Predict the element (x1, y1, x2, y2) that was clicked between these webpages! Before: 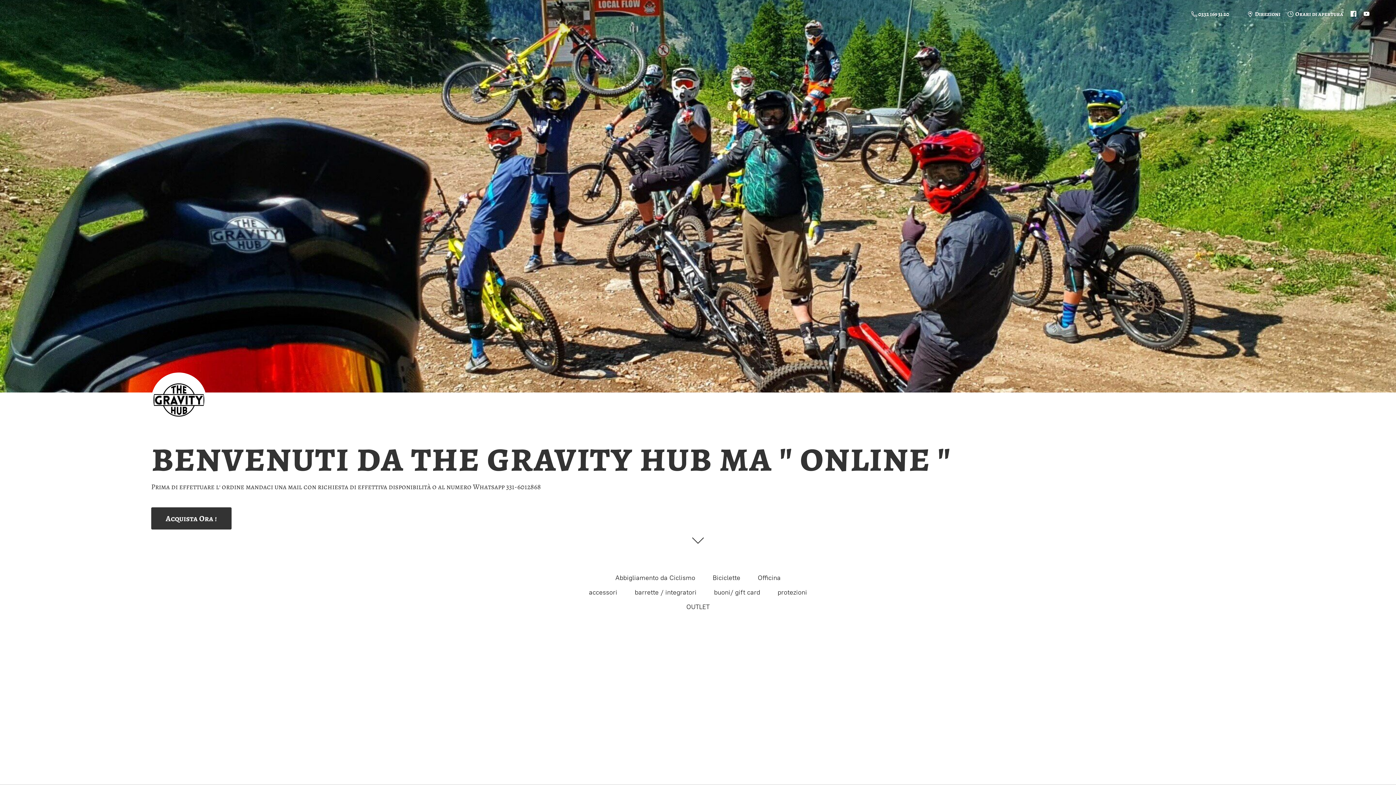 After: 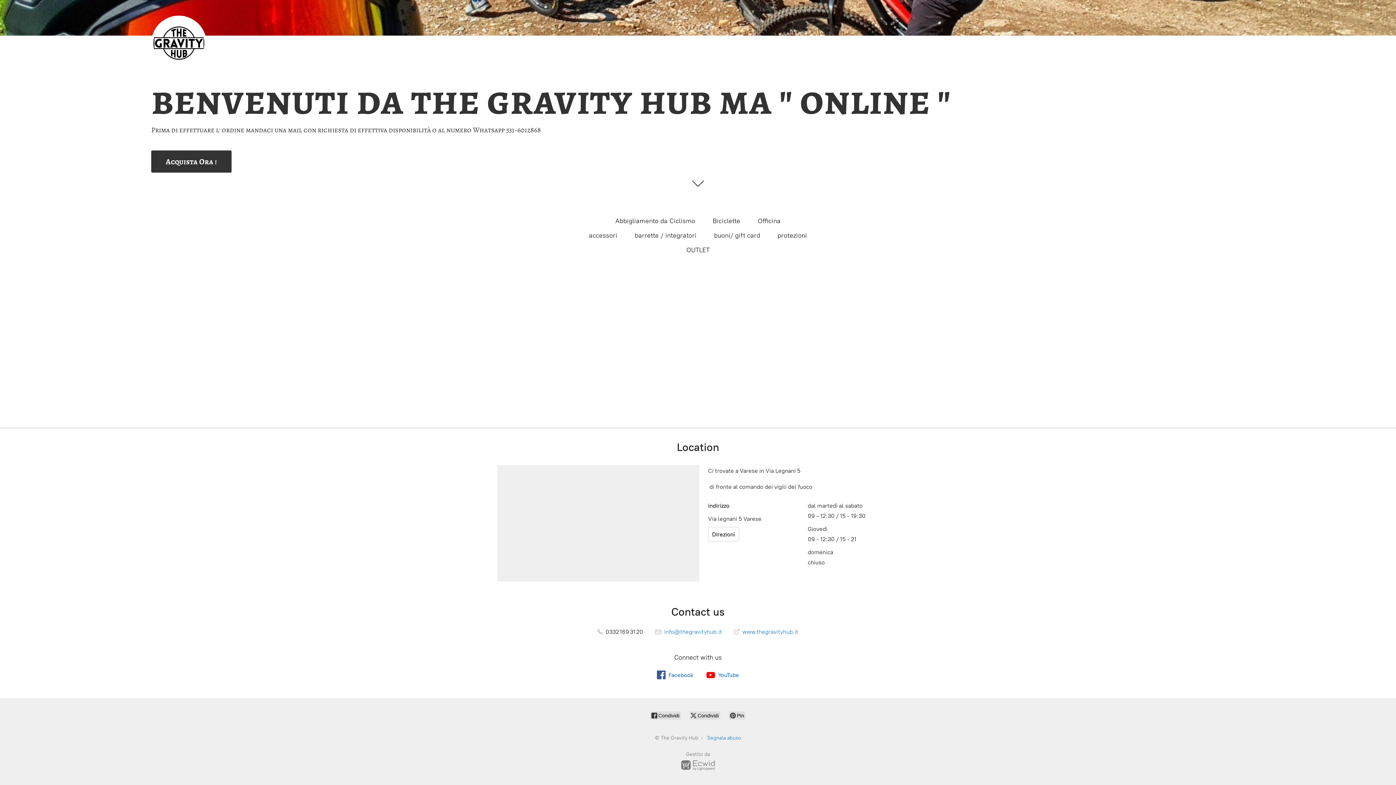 Action: bbox: (151, 507, 231, 529) label: Acquista Ora !